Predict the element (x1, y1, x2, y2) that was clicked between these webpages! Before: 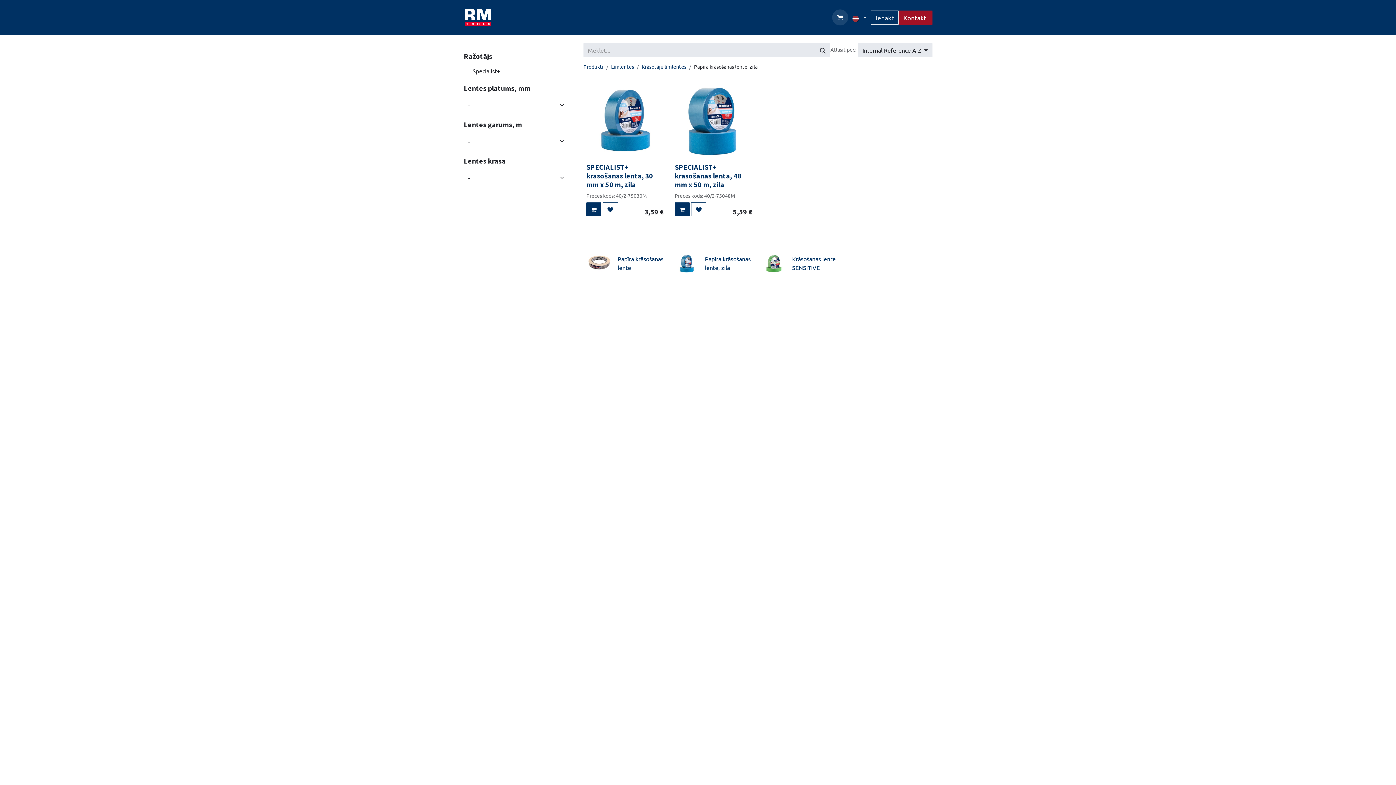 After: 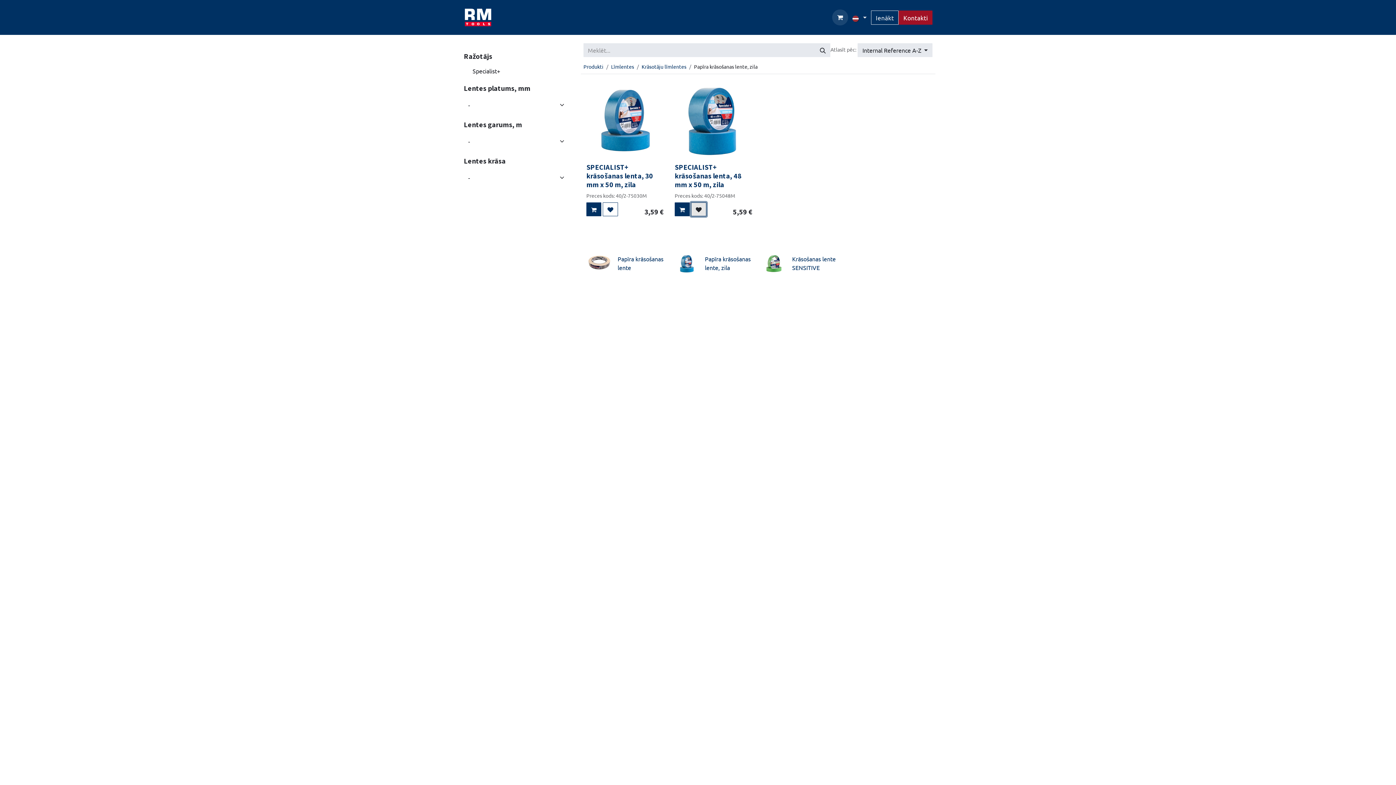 Action: bbox: (691, 202, 706, 216)